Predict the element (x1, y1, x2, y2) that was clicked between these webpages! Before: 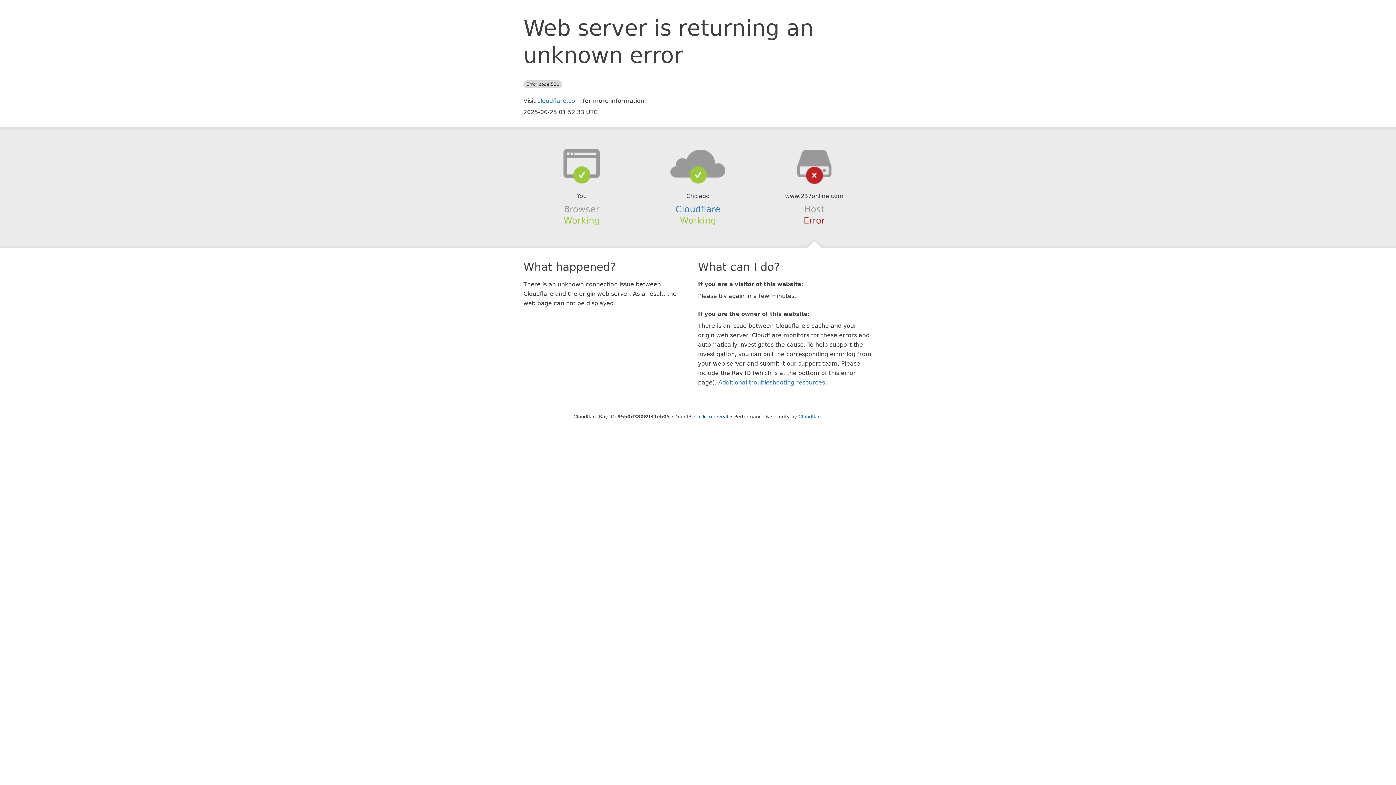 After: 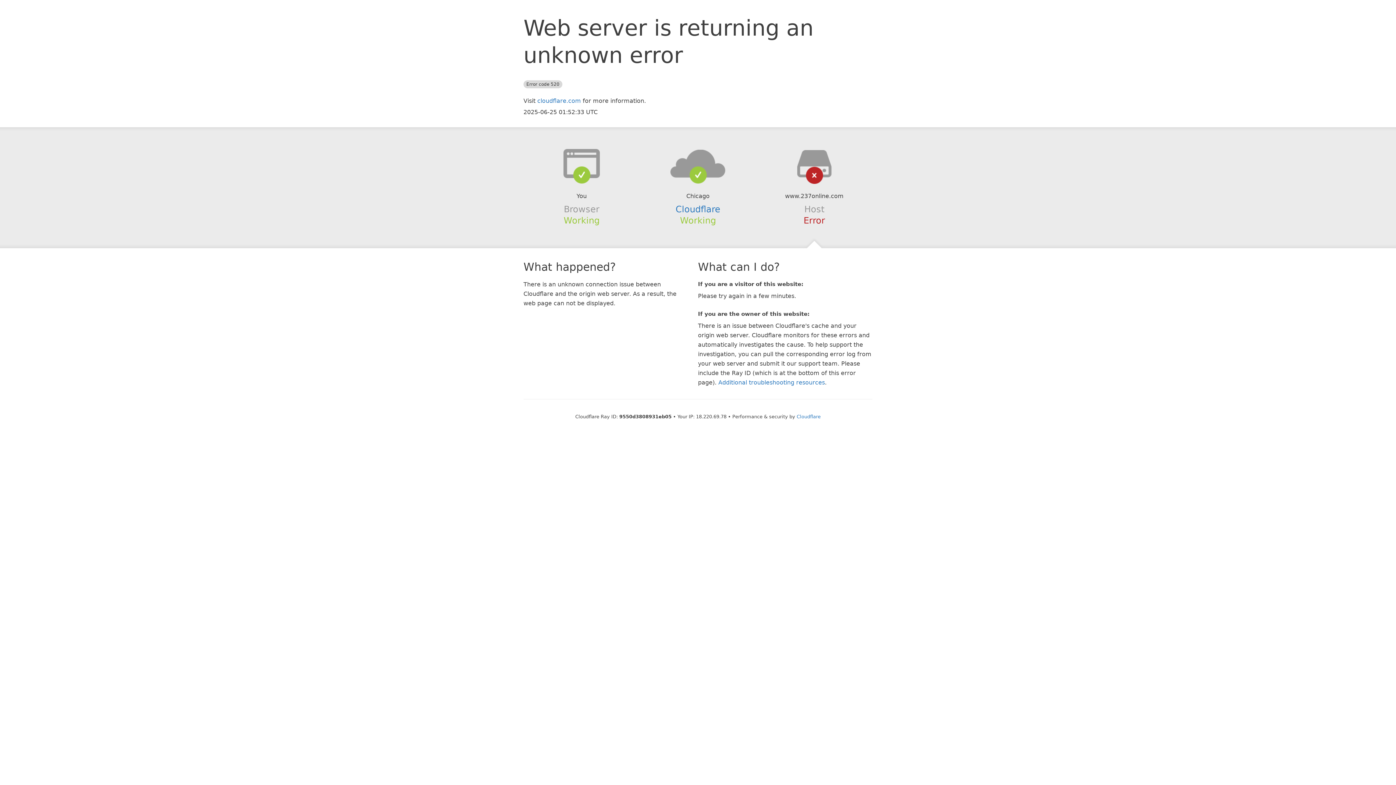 Action: label: Click to reveal bbox: (694, 414, 728, 419)